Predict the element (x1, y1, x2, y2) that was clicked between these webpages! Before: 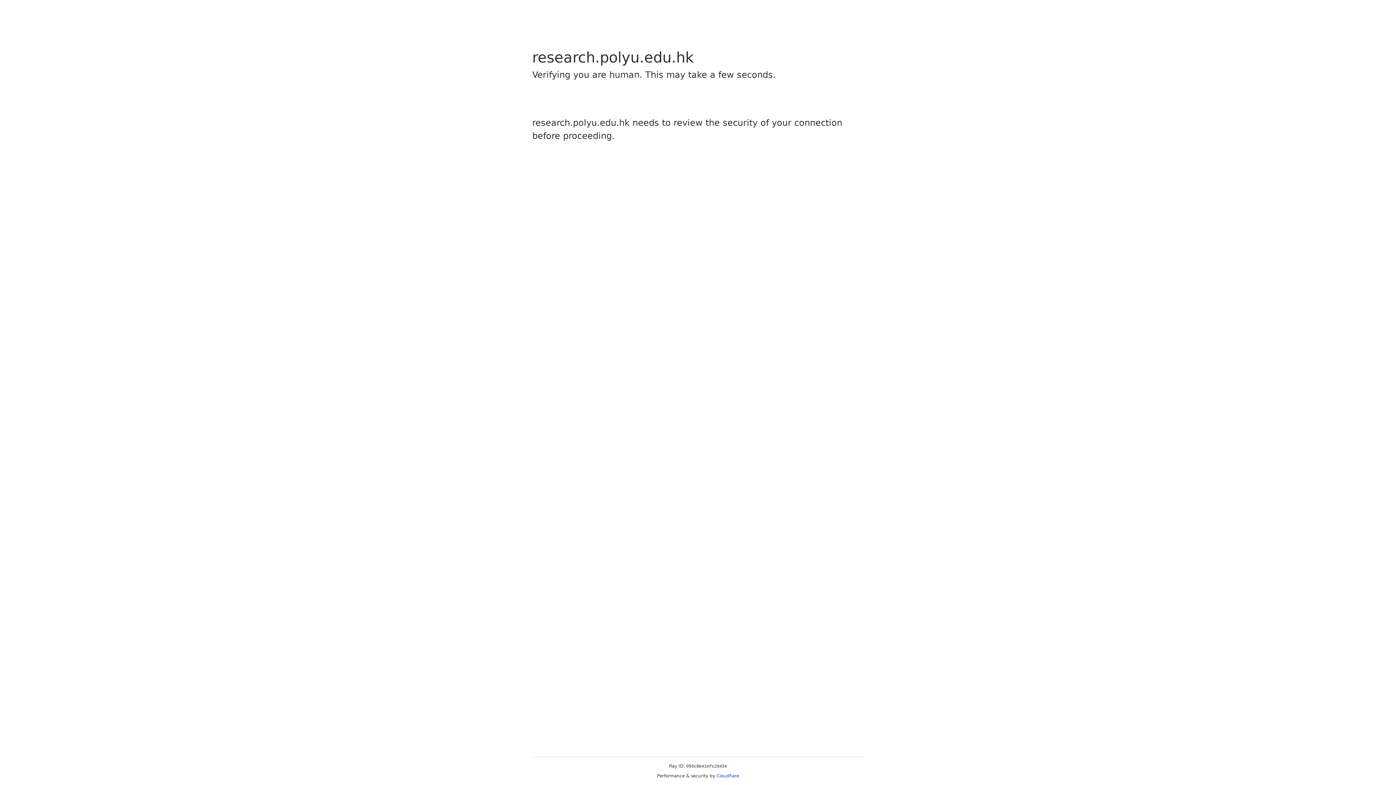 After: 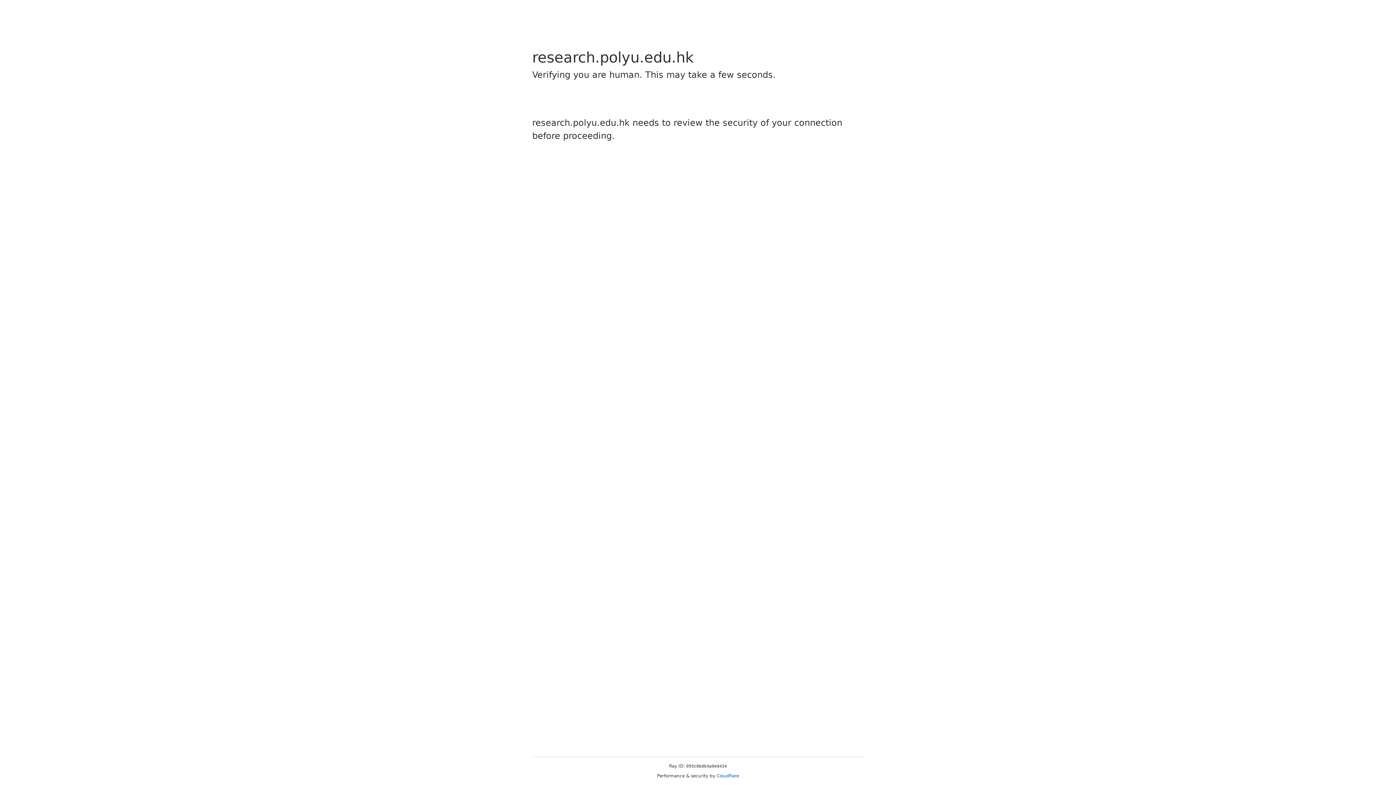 Action: bbox: (716, 773, 739, 778) label: Cloudflare